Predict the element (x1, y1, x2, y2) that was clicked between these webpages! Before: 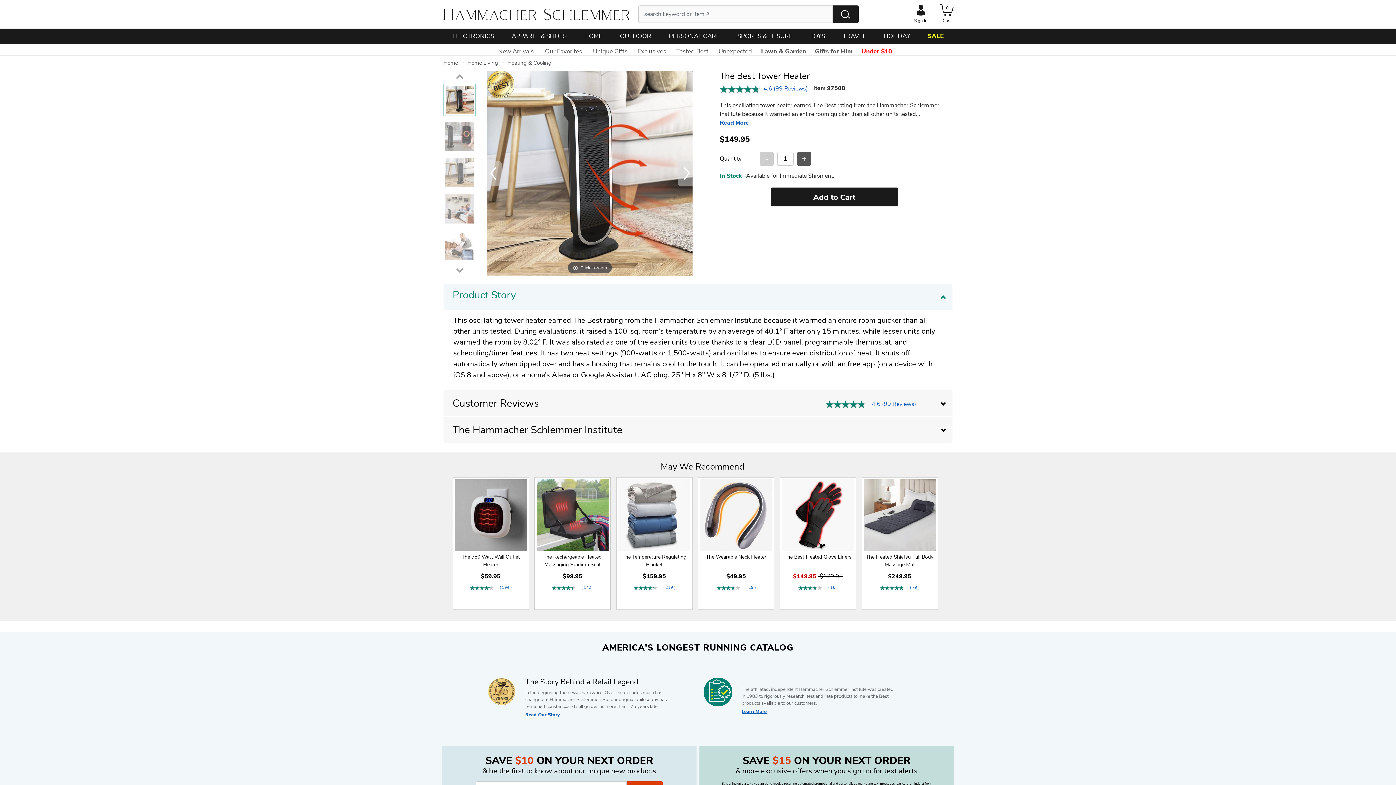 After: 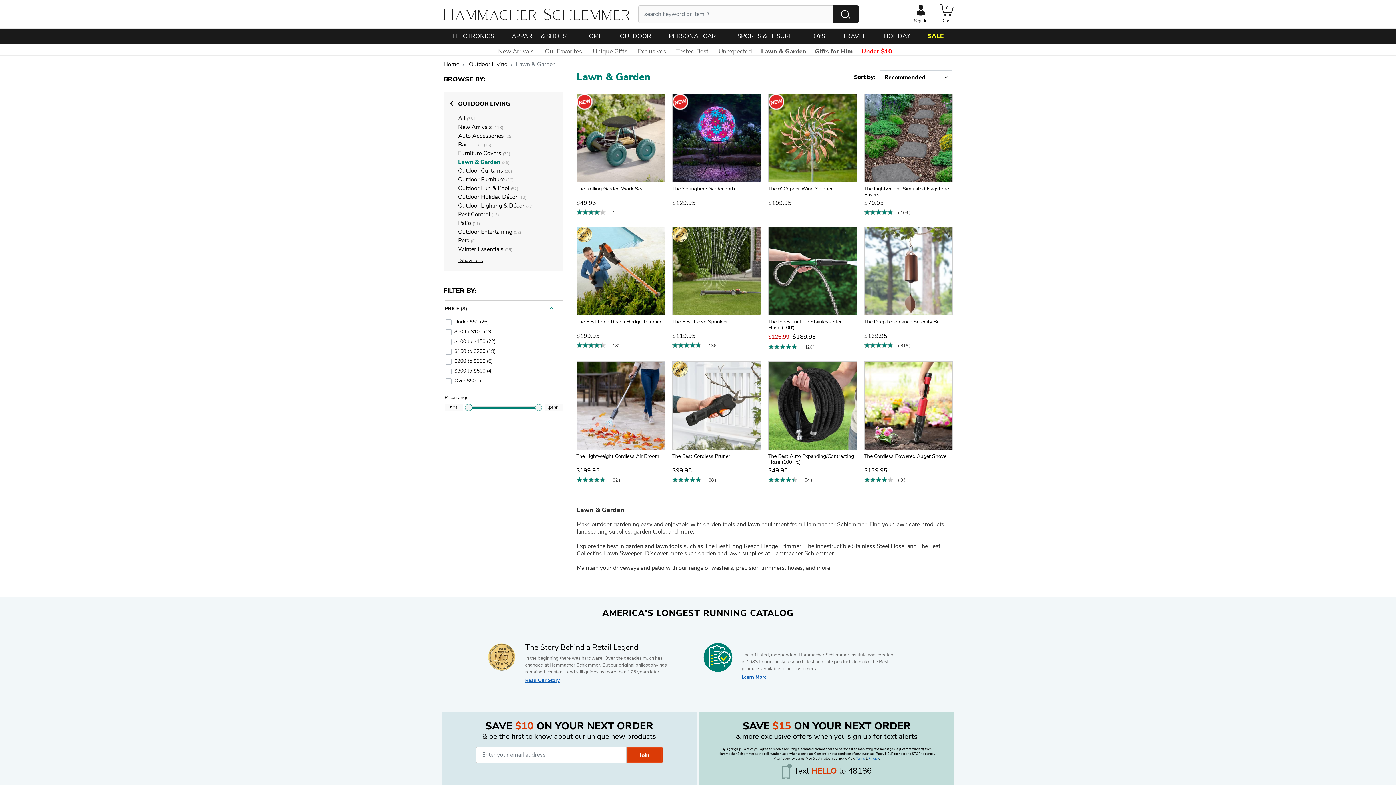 Action: bbox: (761, 44, 806, 58) label: Lawn & Garden